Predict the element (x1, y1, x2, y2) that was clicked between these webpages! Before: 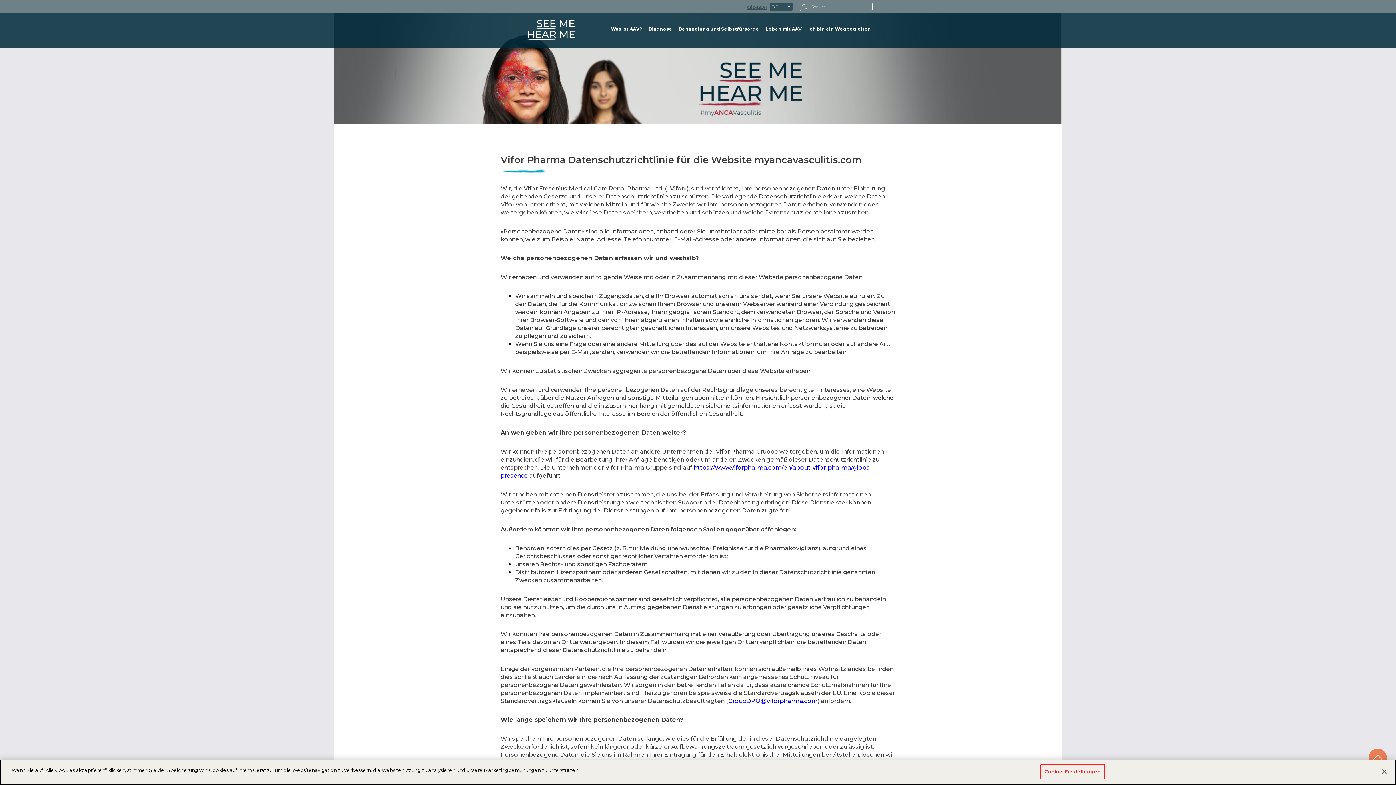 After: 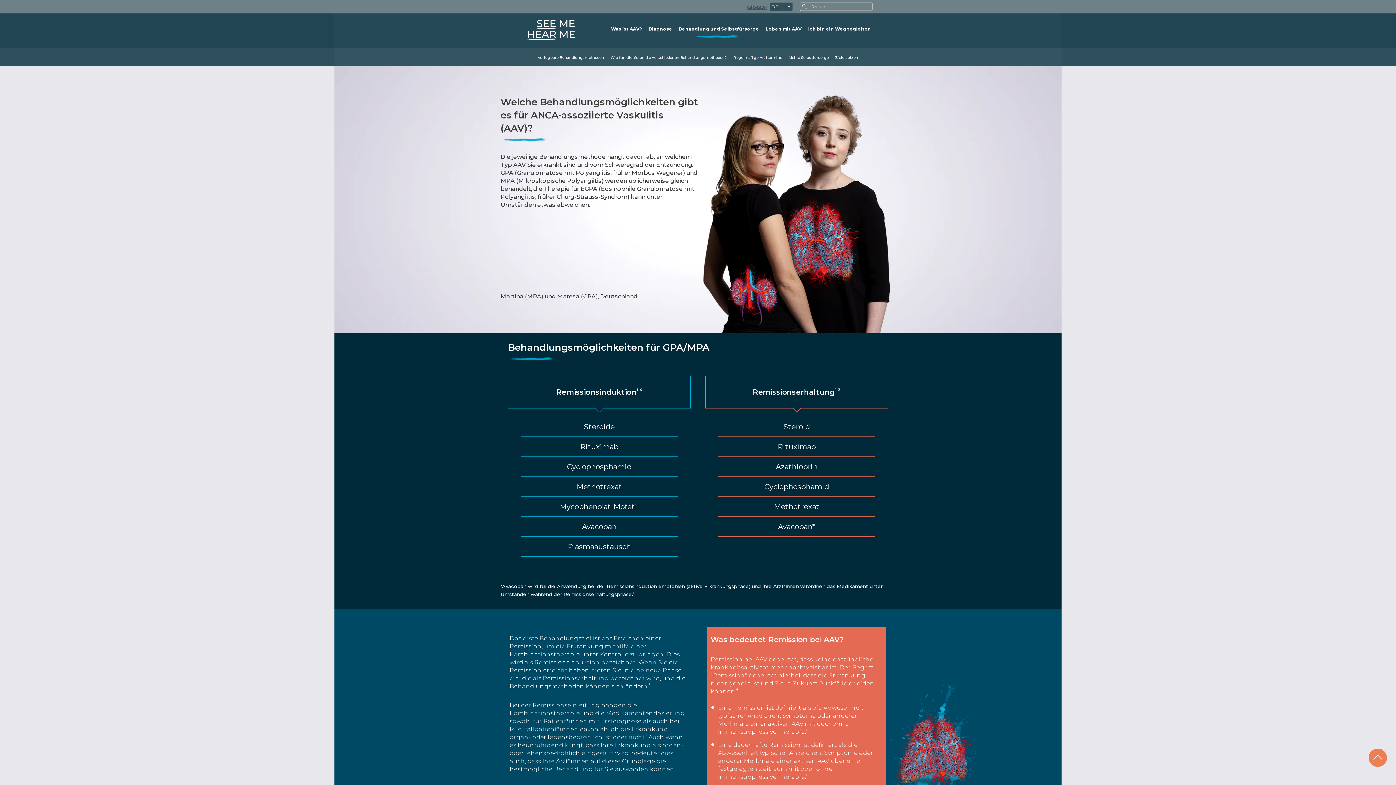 Action: bbox: (676, 18, 761, 39) label: Behandlung und Selbstfürsorge